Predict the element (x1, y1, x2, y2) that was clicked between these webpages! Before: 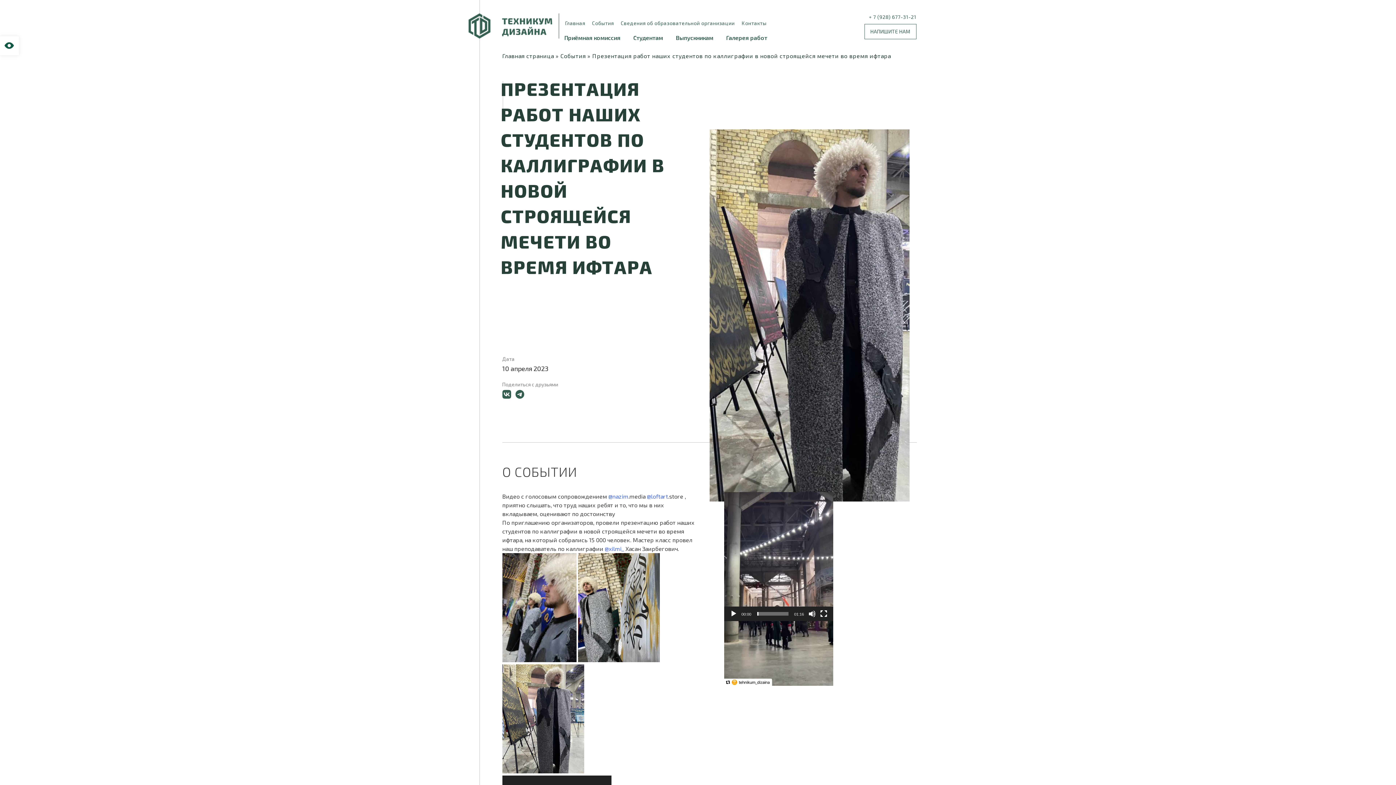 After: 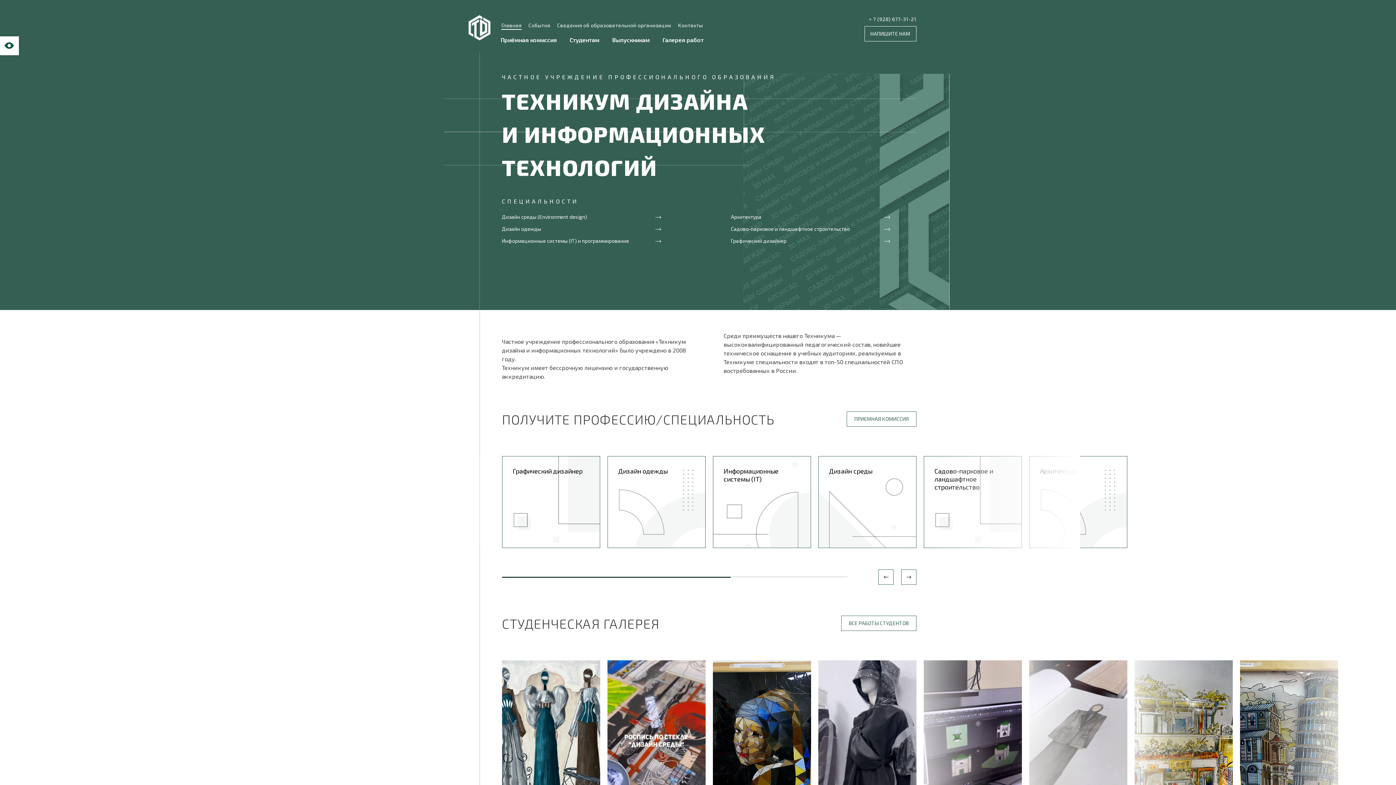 Action: bbox: (468, 9, 559, 41)